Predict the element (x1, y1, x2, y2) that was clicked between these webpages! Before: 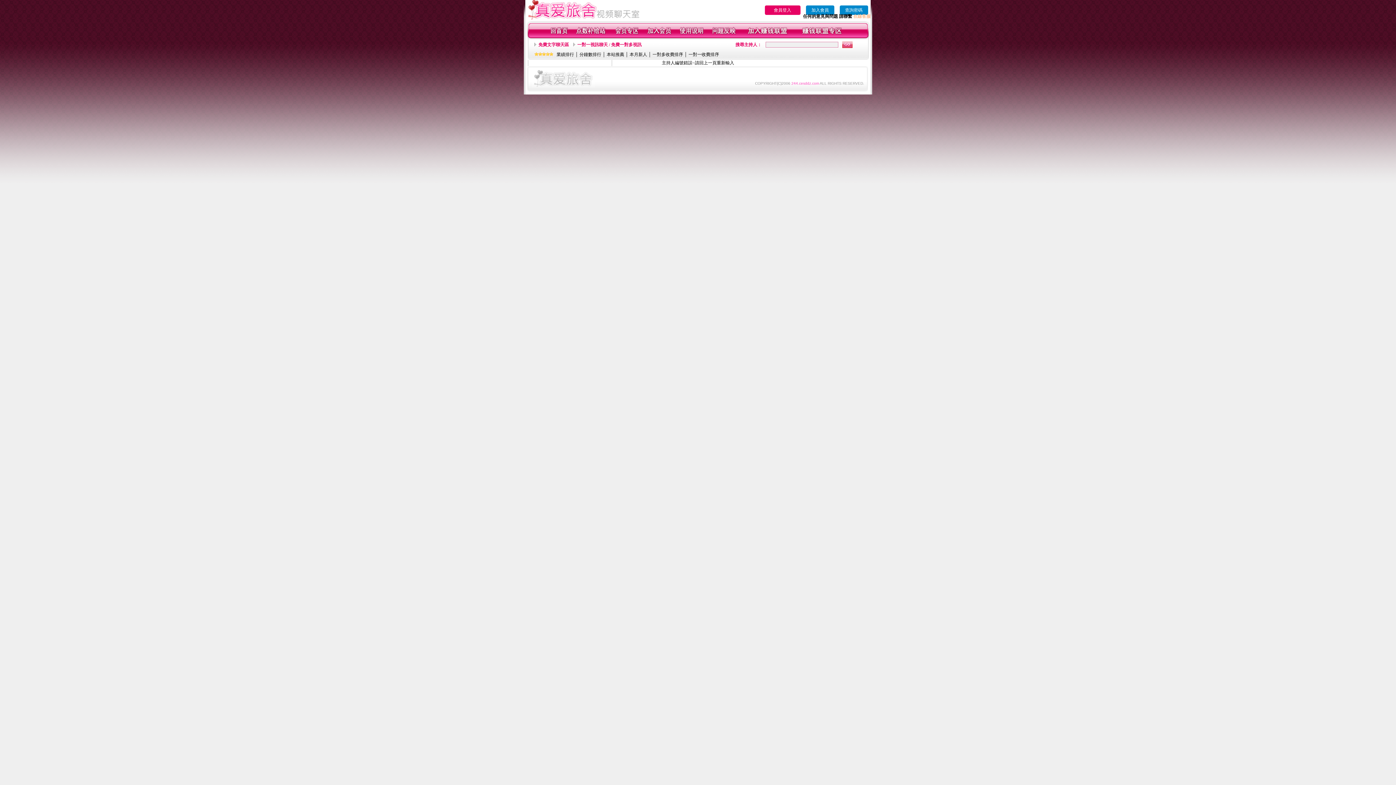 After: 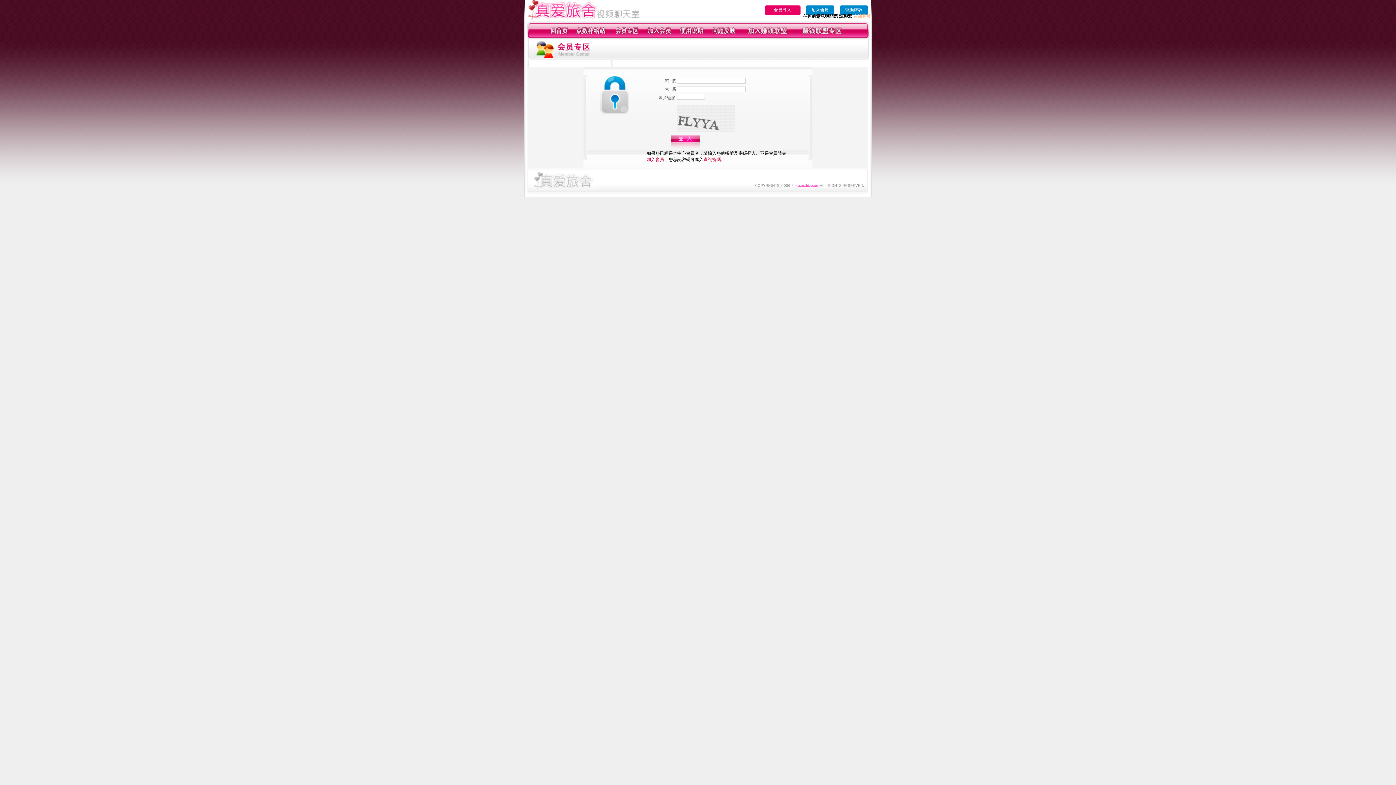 Action: label: 在線客服 bbox: (853, 13, 870, 18)